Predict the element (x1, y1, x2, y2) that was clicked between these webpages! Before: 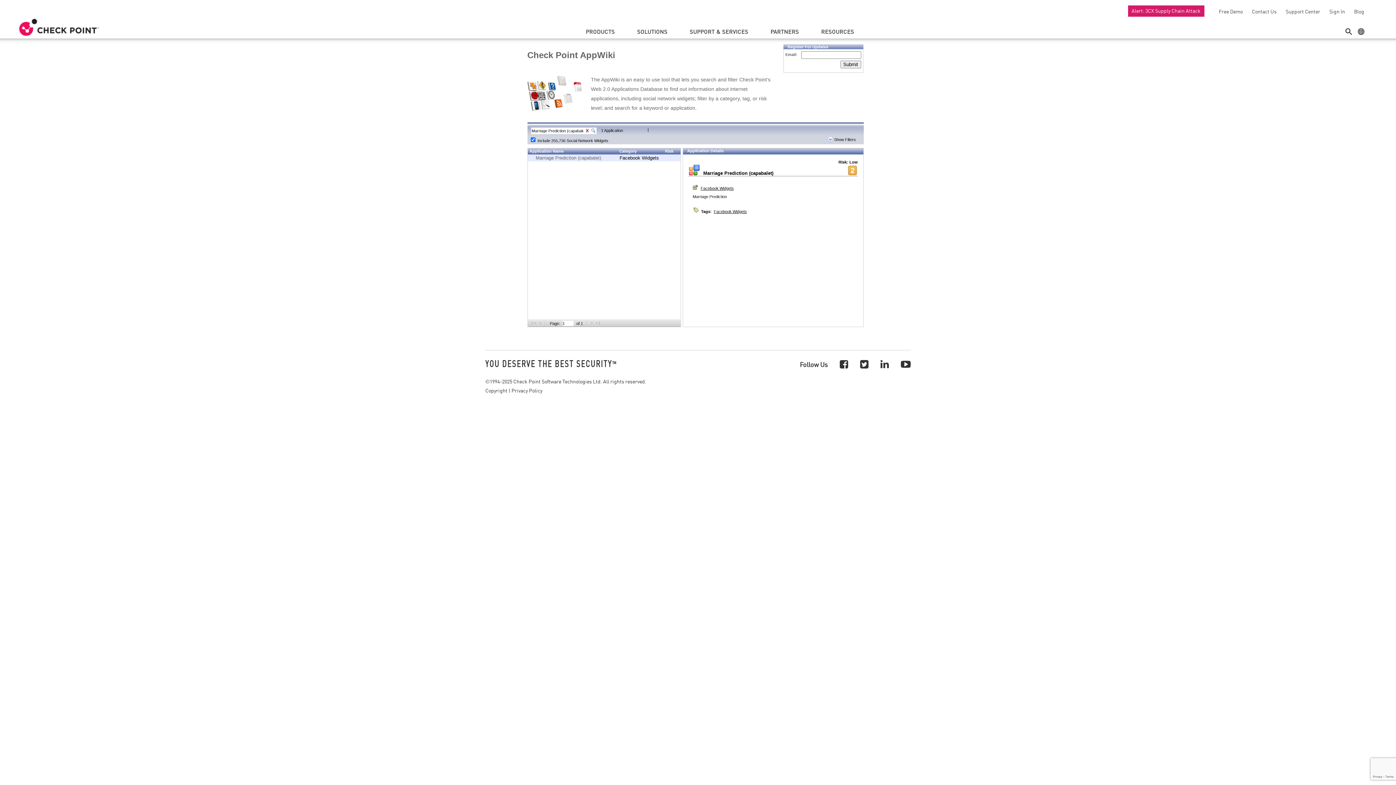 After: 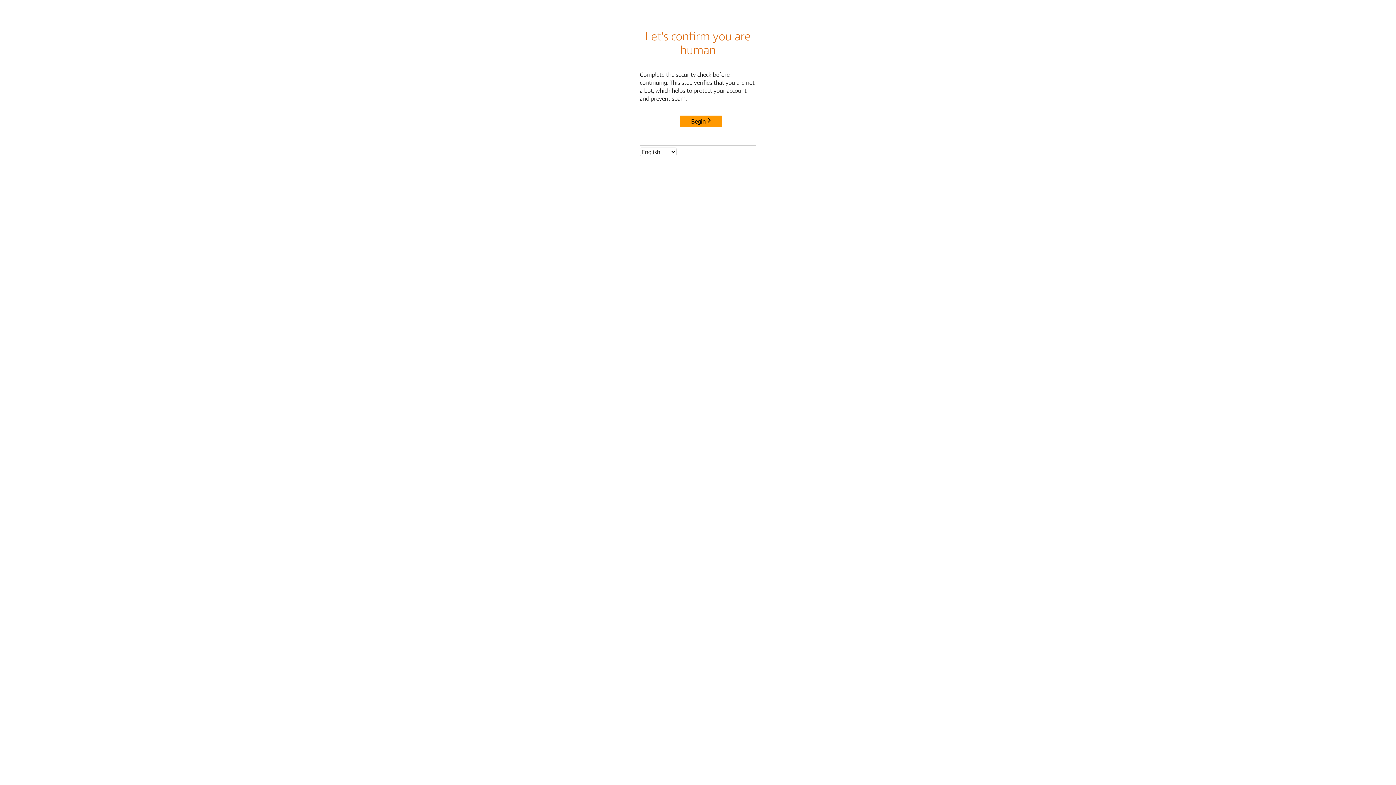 Action: bbox: (1128, 5, 1204, 16) label: Alert: 3CX Supply Chain Attack